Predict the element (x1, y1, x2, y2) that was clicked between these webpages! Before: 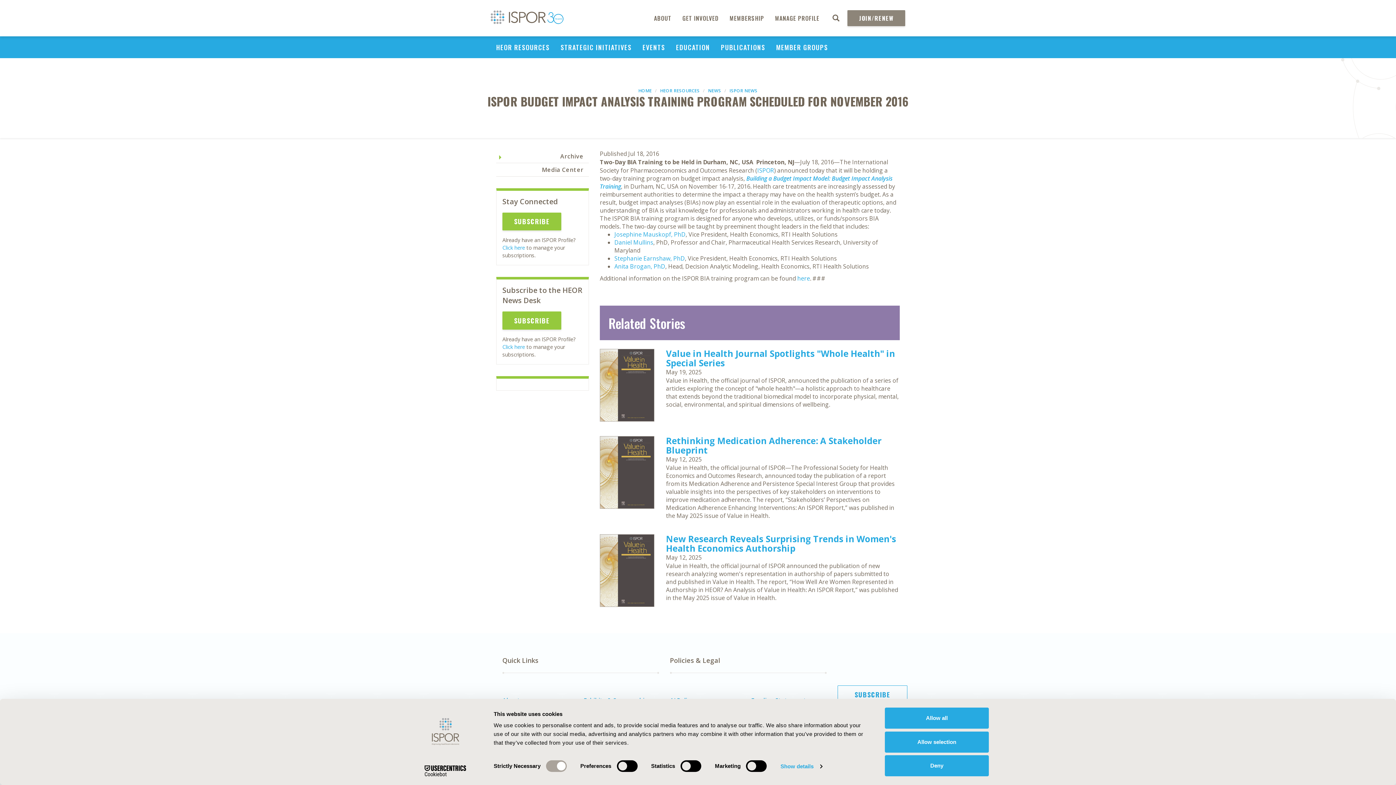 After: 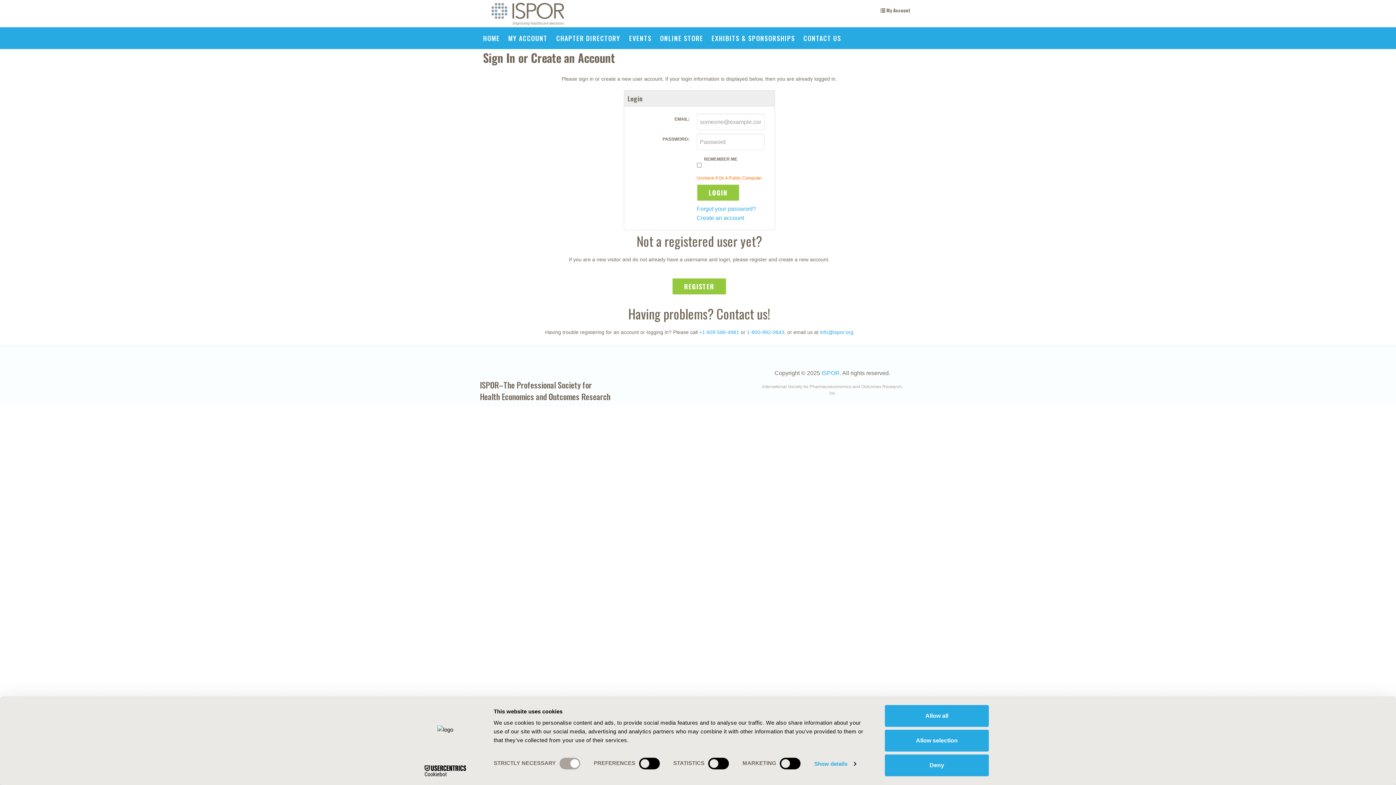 Action: bbox: (769, 10, 825, 25) label: MANAGE PROFILE